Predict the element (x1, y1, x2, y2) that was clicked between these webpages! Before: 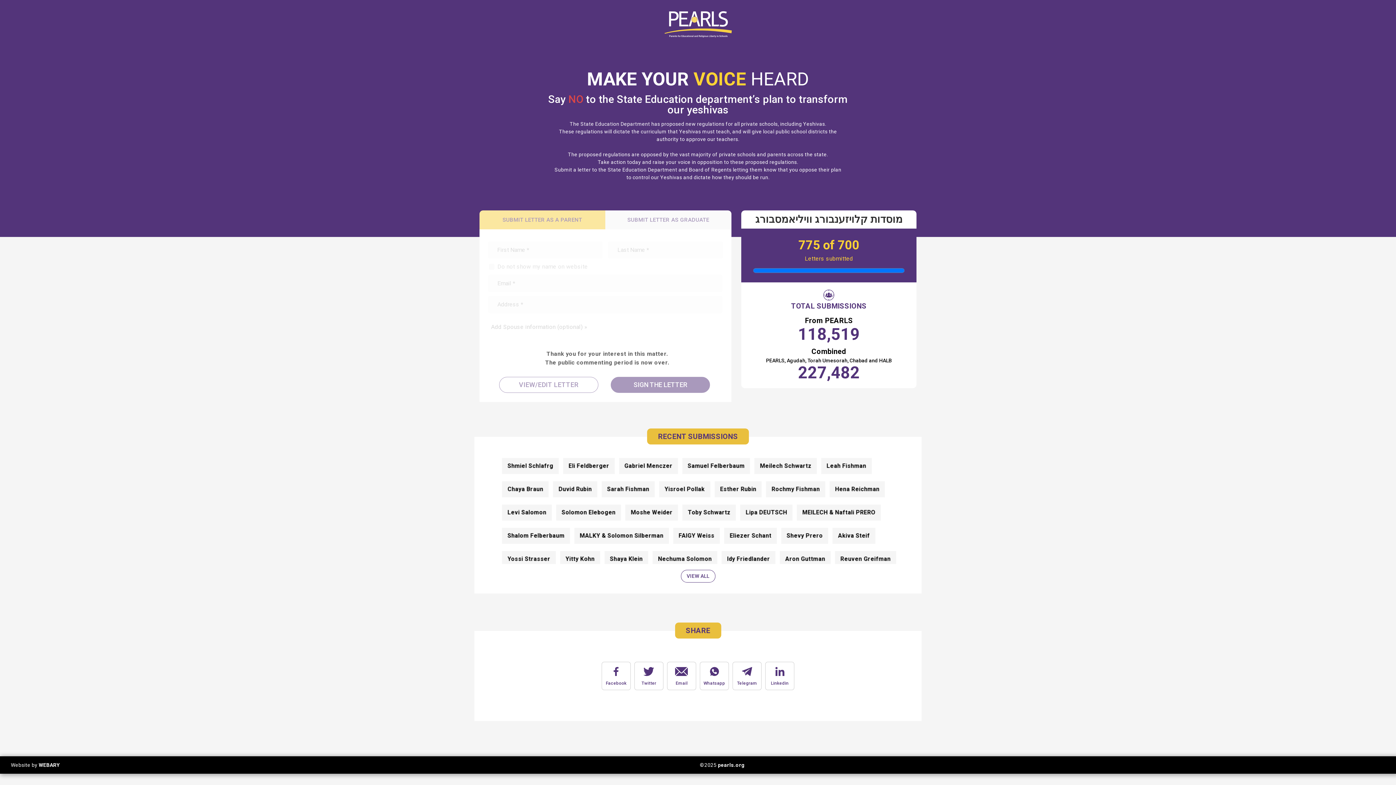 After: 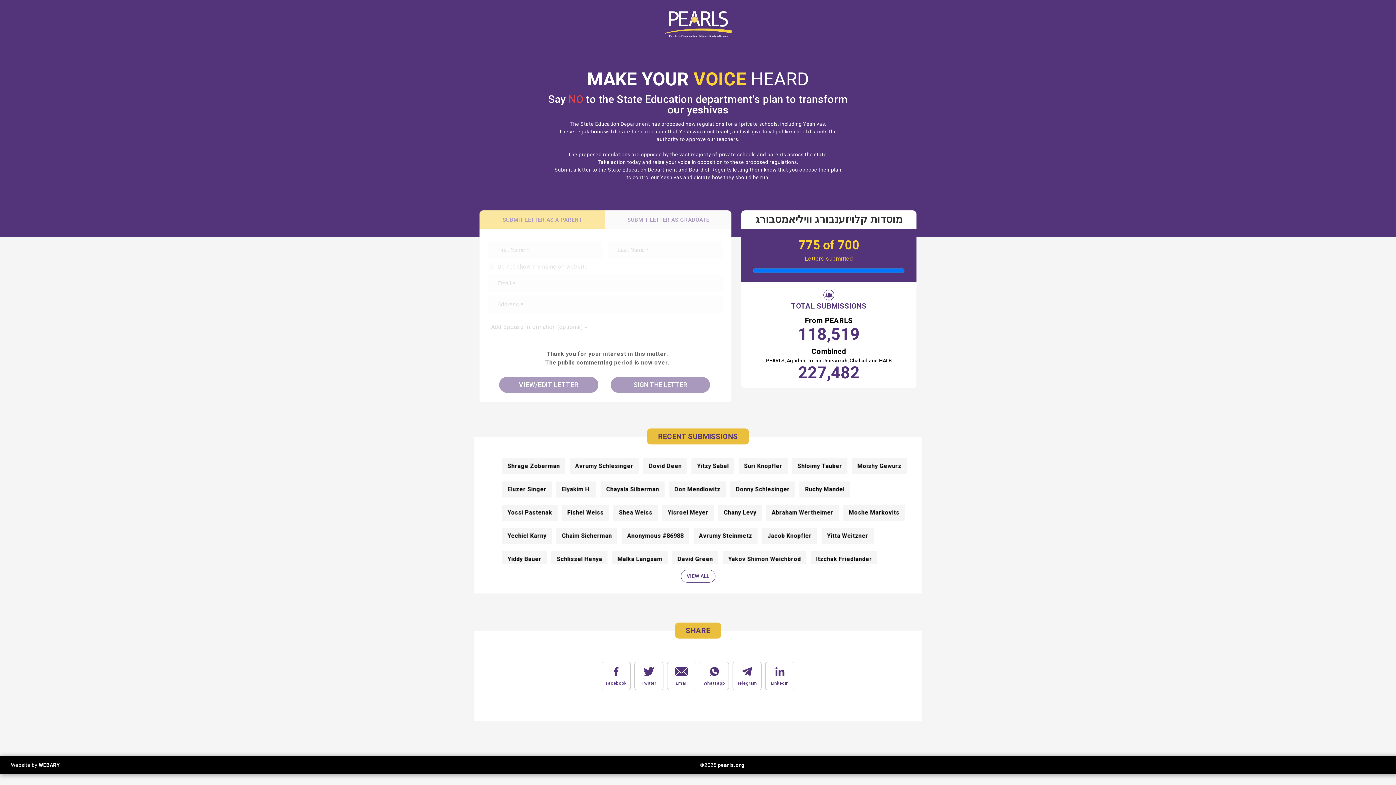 Action: label: VIEW/EDIT LETTER bbox: (499, 376, 598, 392)